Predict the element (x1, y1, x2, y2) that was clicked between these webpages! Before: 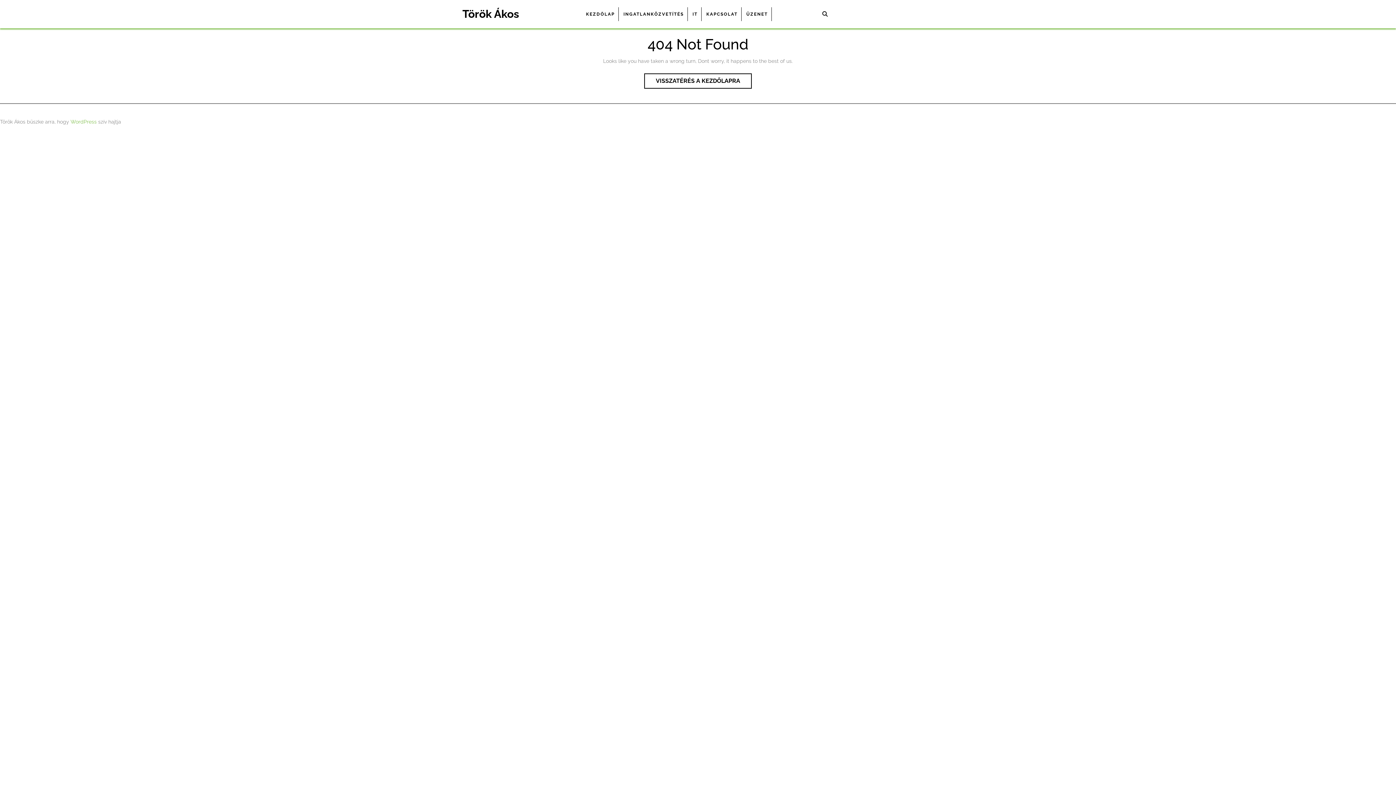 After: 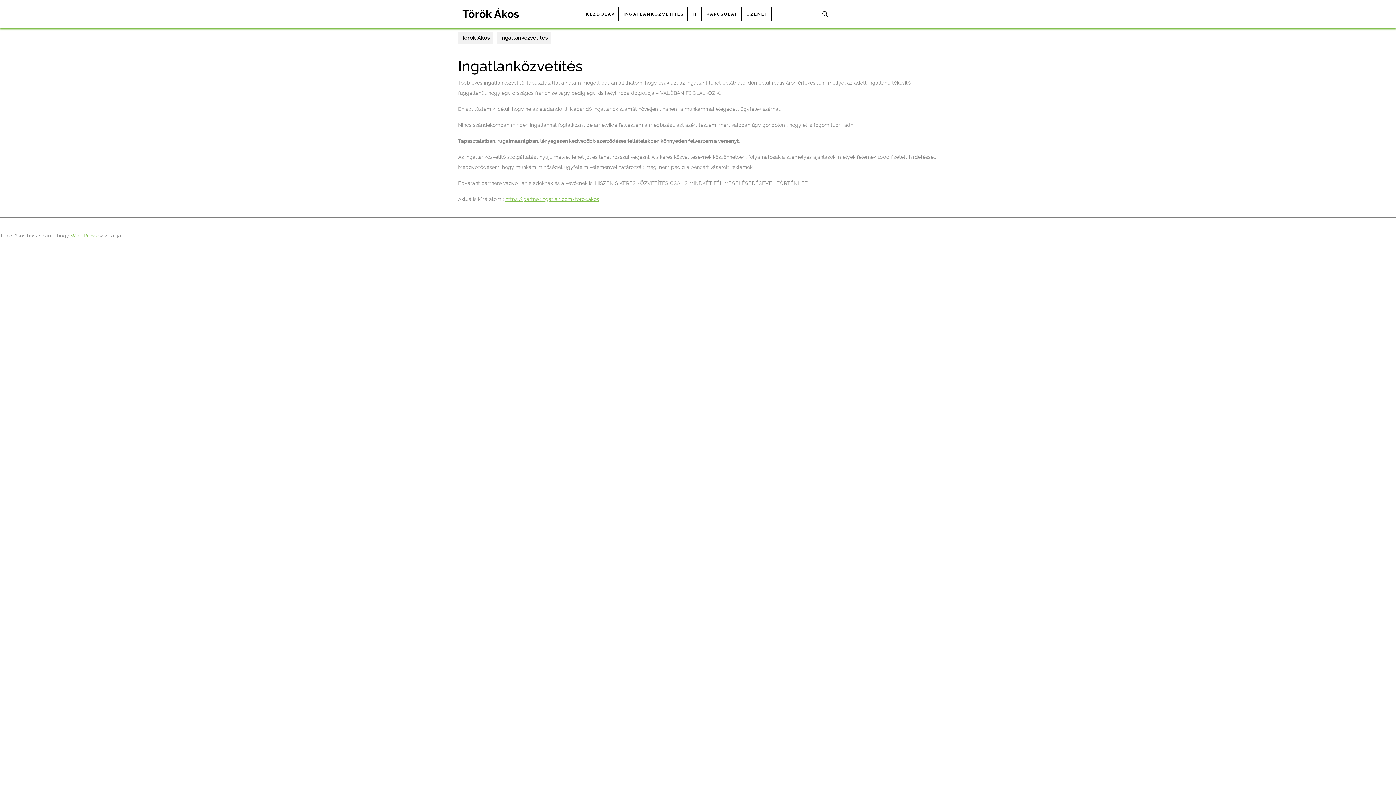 Action: label: KEZDŐLAP bbox: (582, 7, 618, 21)